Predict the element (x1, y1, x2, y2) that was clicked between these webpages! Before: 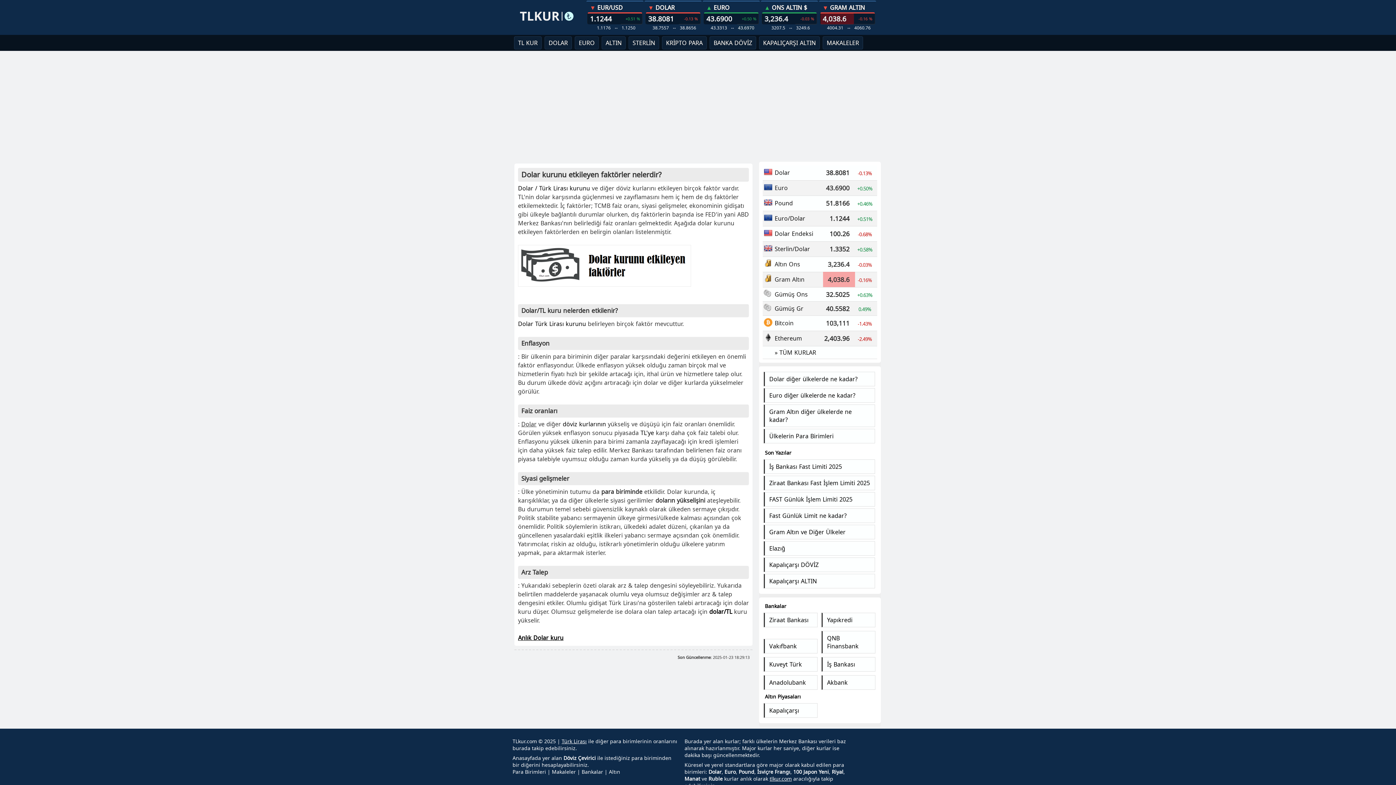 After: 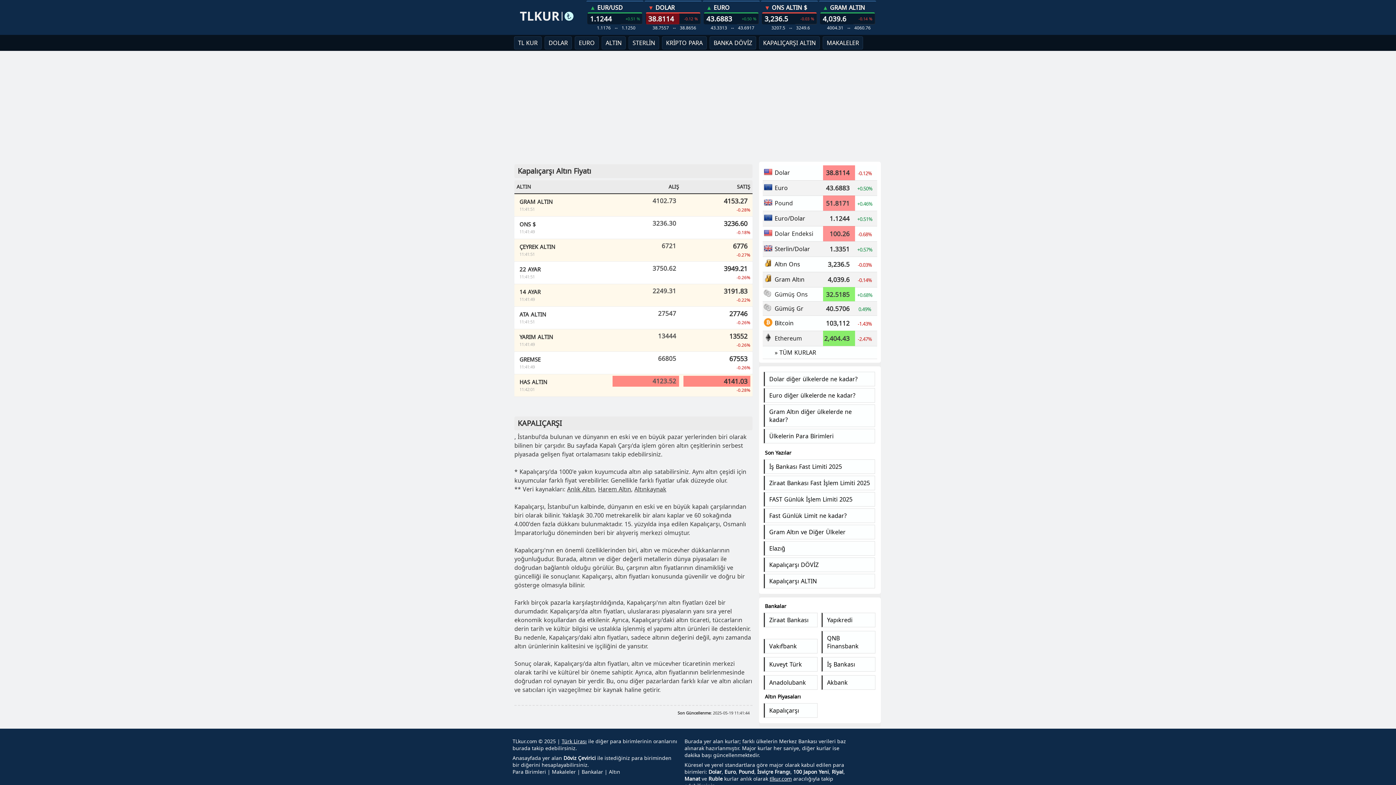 Action: bbox: (764, 574, 875, 588) label: Kapalıçarşı ALTIN